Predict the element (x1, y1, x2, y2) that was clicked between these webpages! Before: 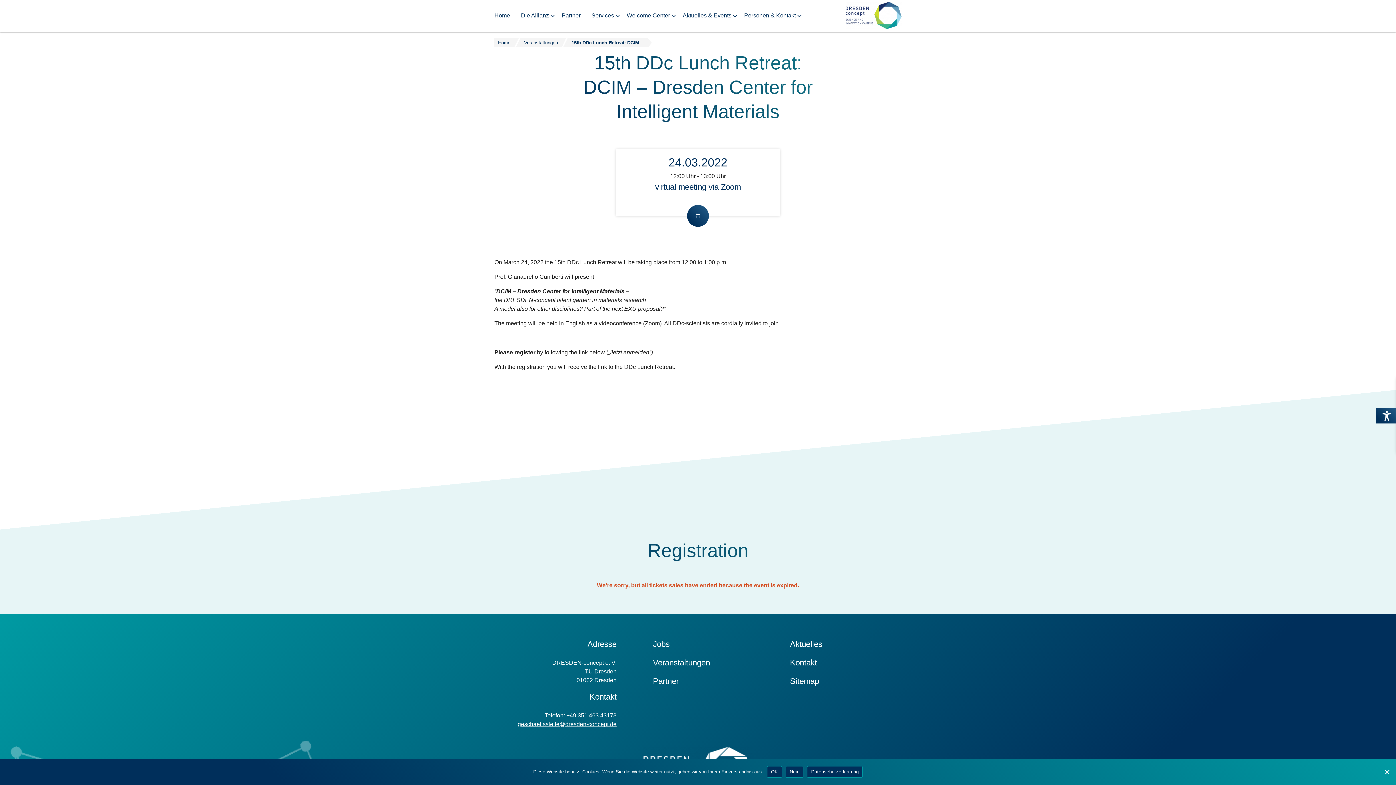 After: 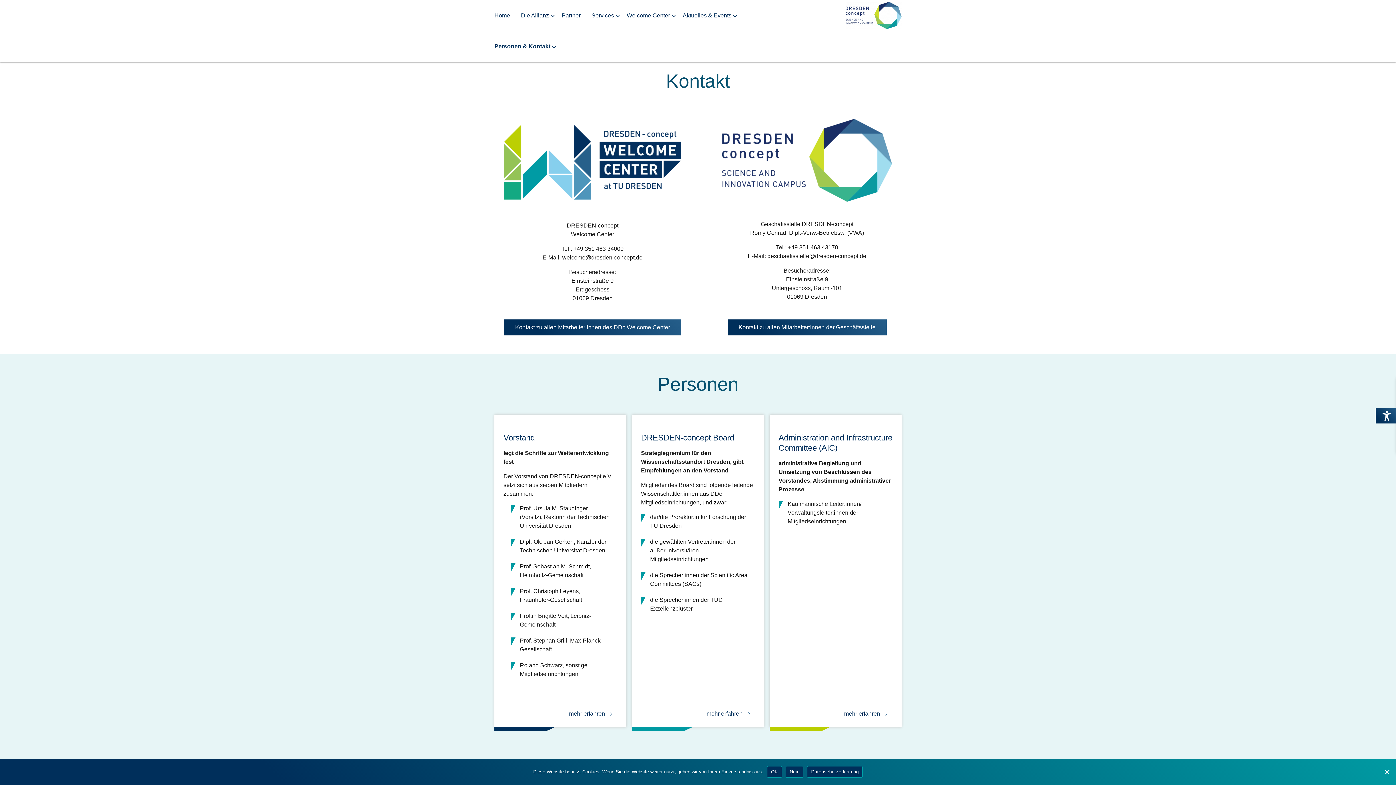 Action: label: Personen & Kontakt bbox: (744, 12, 803, 18)